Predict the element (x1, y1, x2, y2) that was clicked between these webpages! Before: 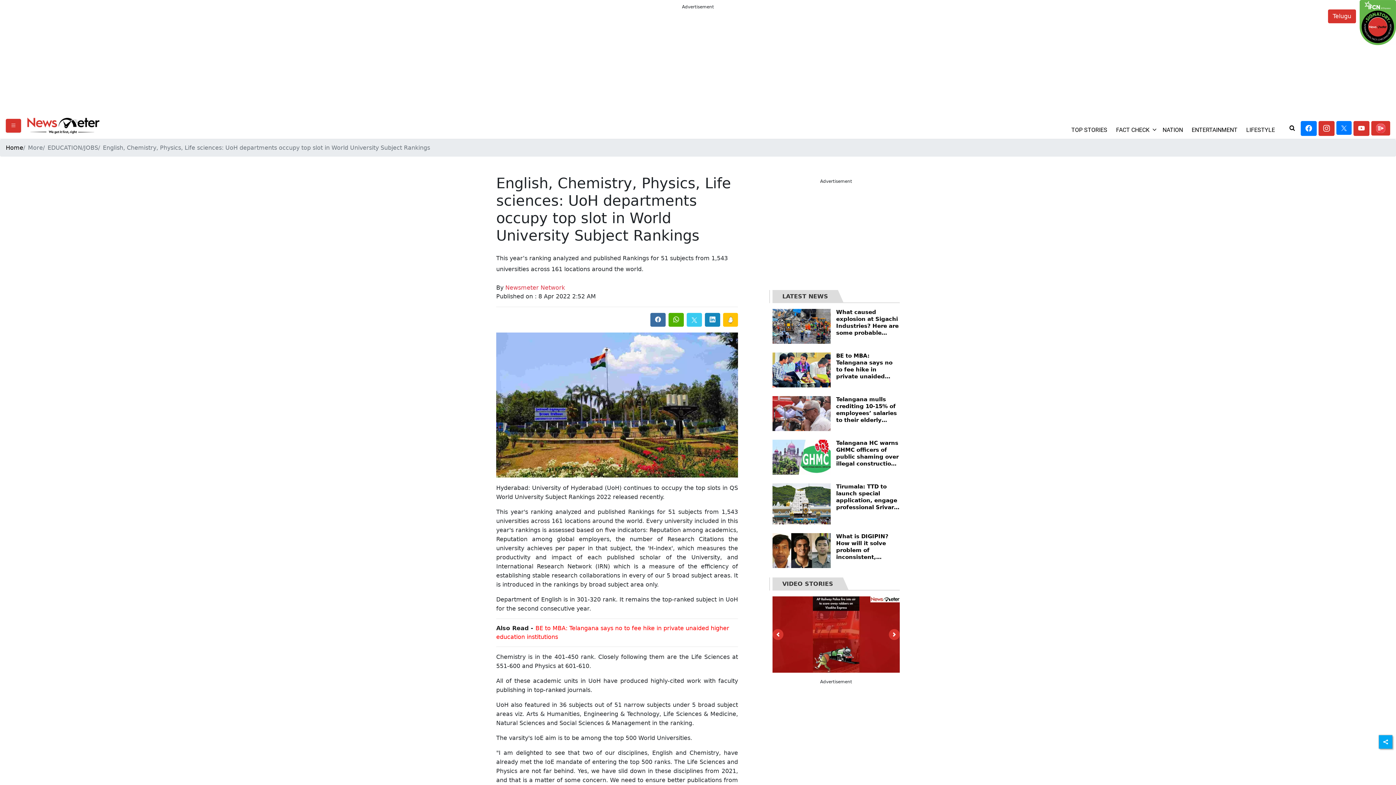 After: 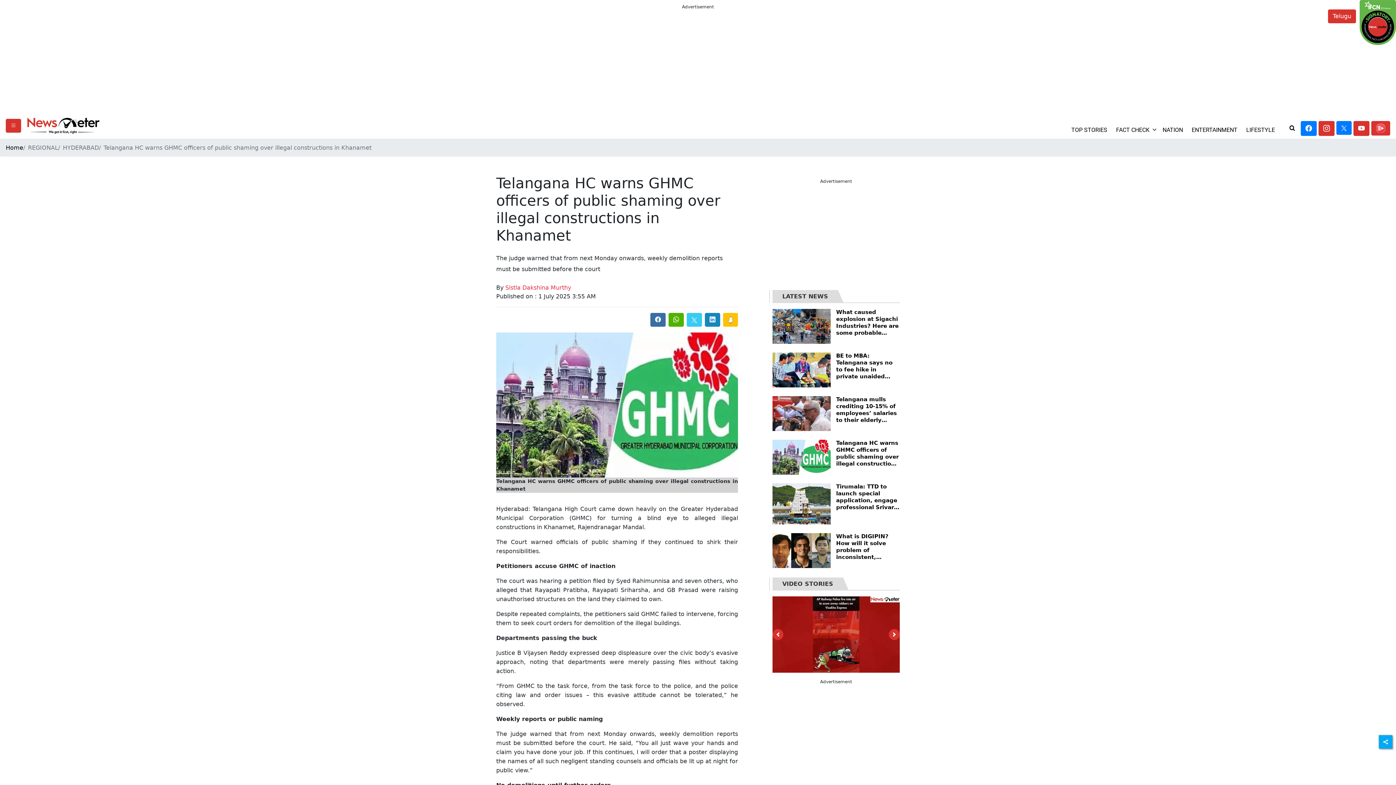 Action: label: Telangana HC warns GHMC officers of public shaming over illegal constructions in Khanamet bbox: (836, 439, 900, 467)